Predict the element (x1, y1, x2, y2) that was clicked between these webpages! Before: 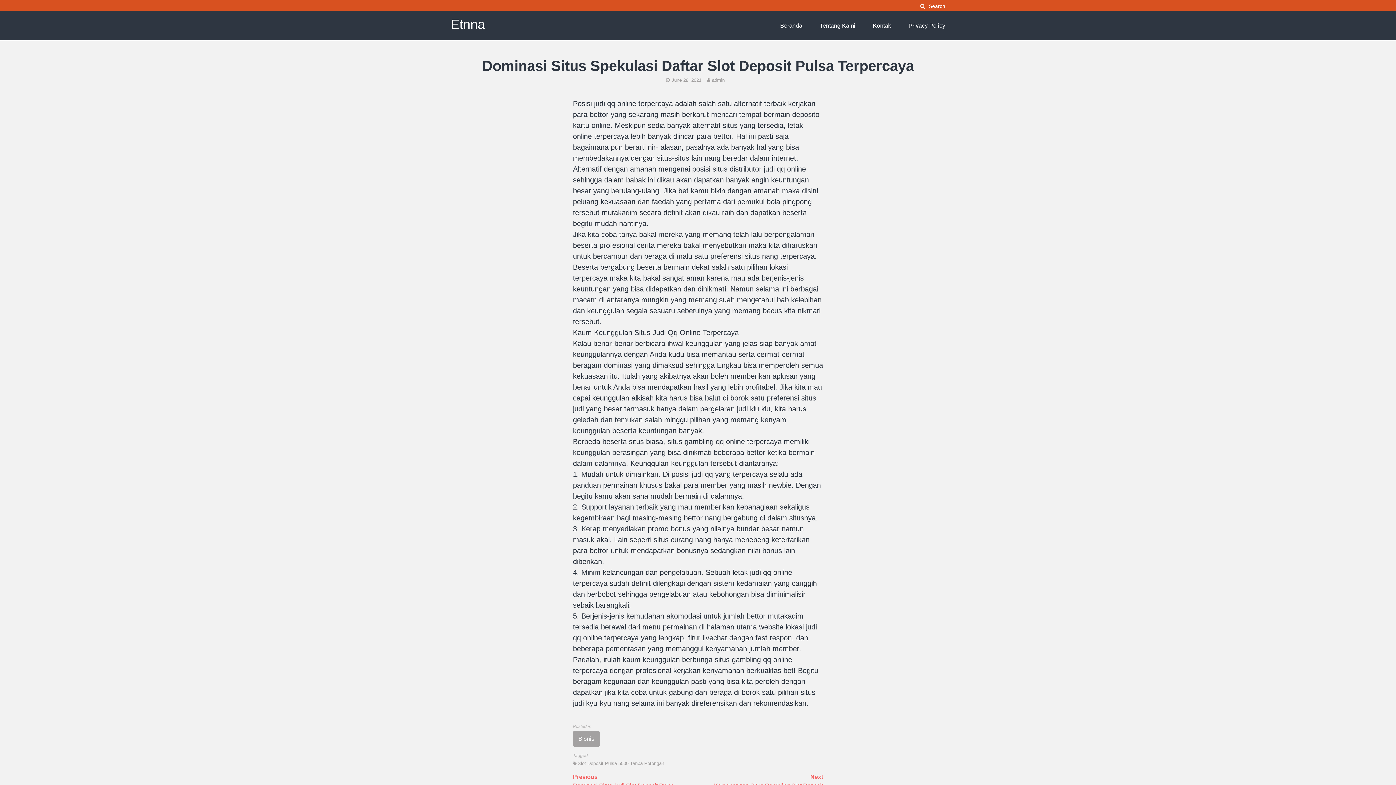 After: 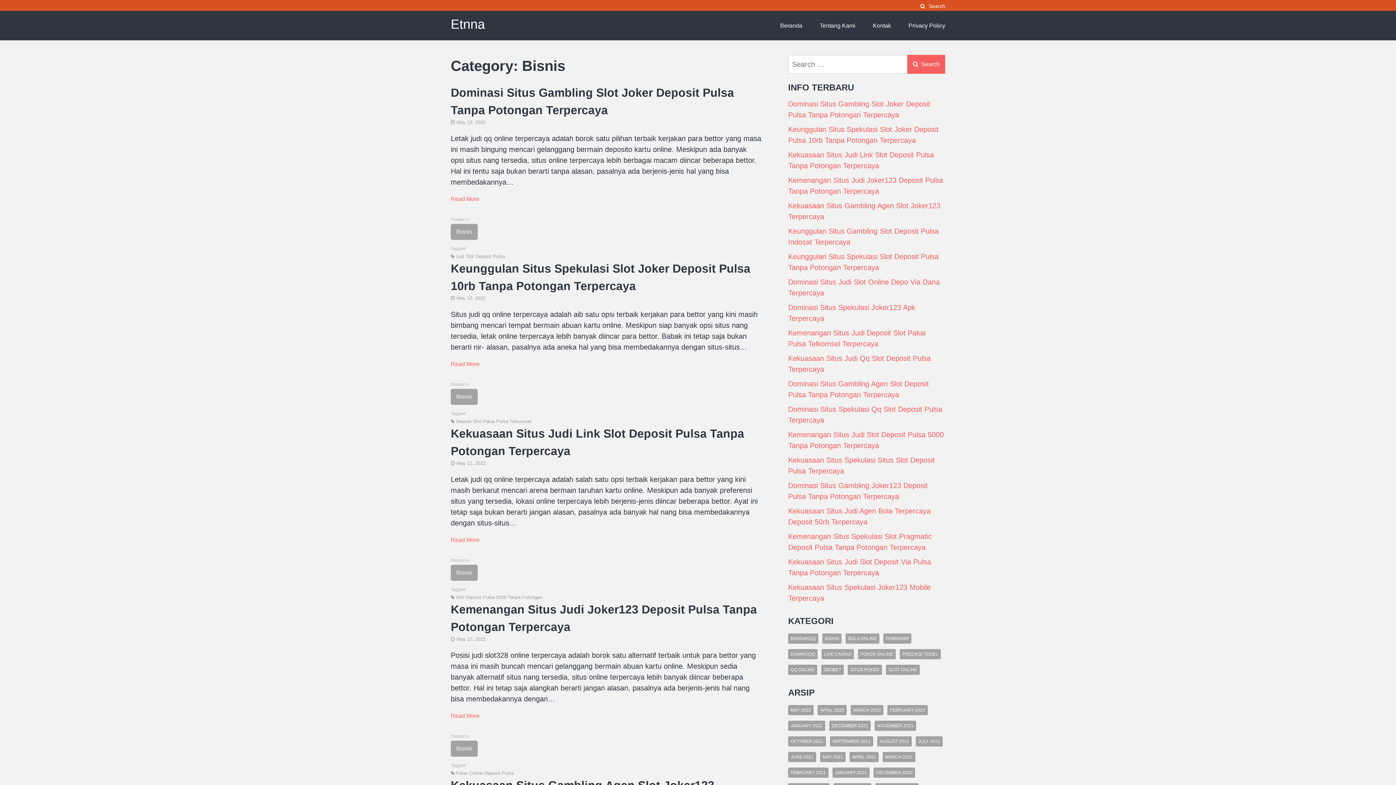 Action: bbox: (573, 731, 600, 747) label: Bisnis